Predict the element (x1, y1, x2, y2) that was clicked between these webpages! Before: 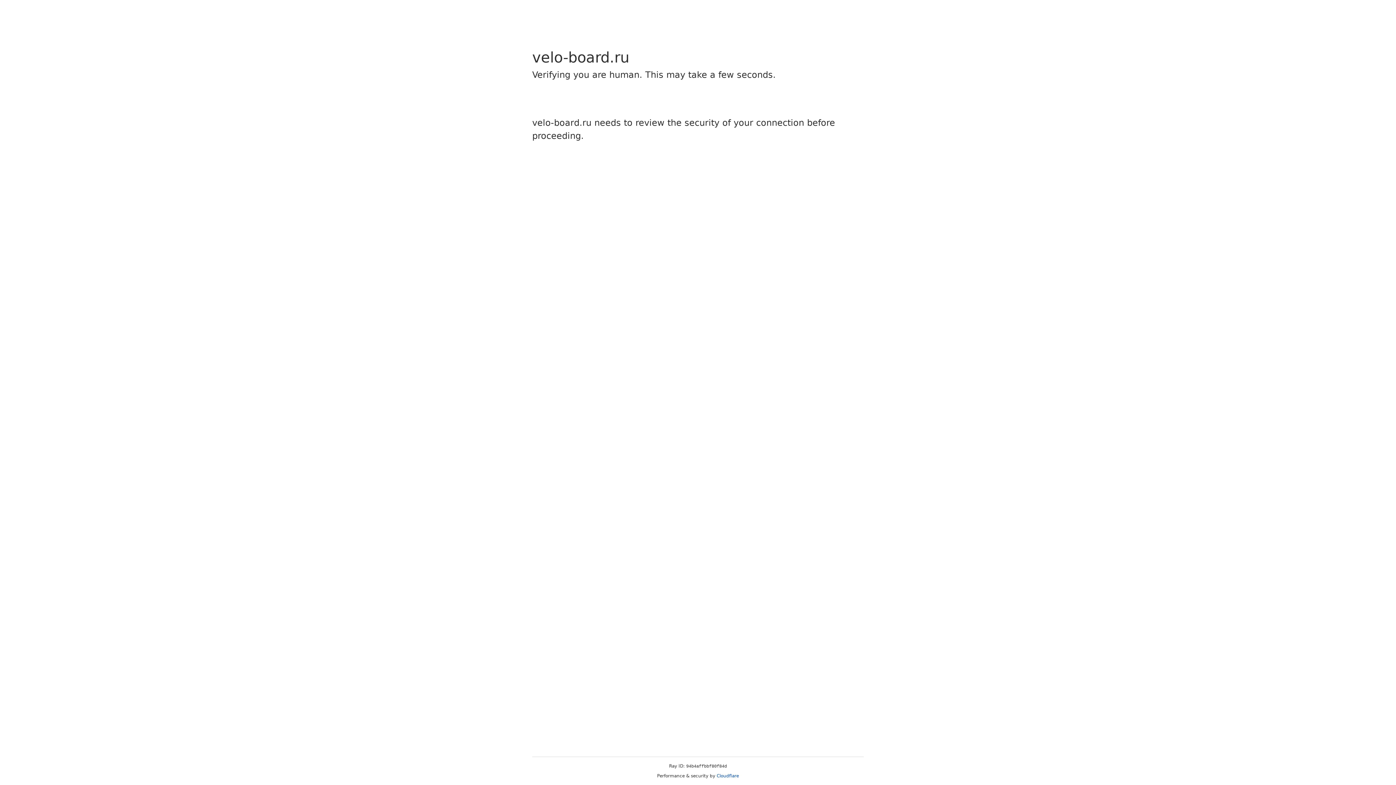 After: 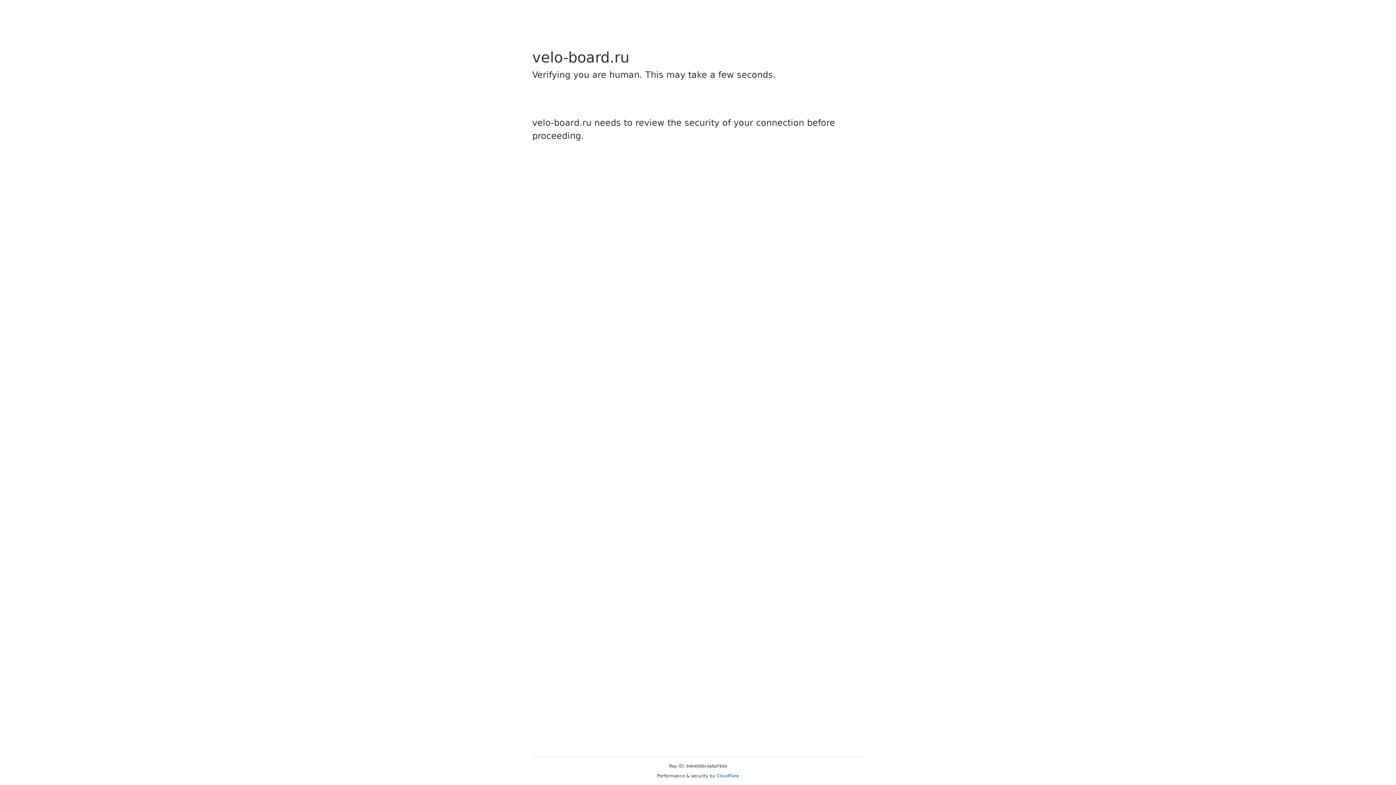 Action: label: Cloudflare bbox: (716, 773, 739, 778)